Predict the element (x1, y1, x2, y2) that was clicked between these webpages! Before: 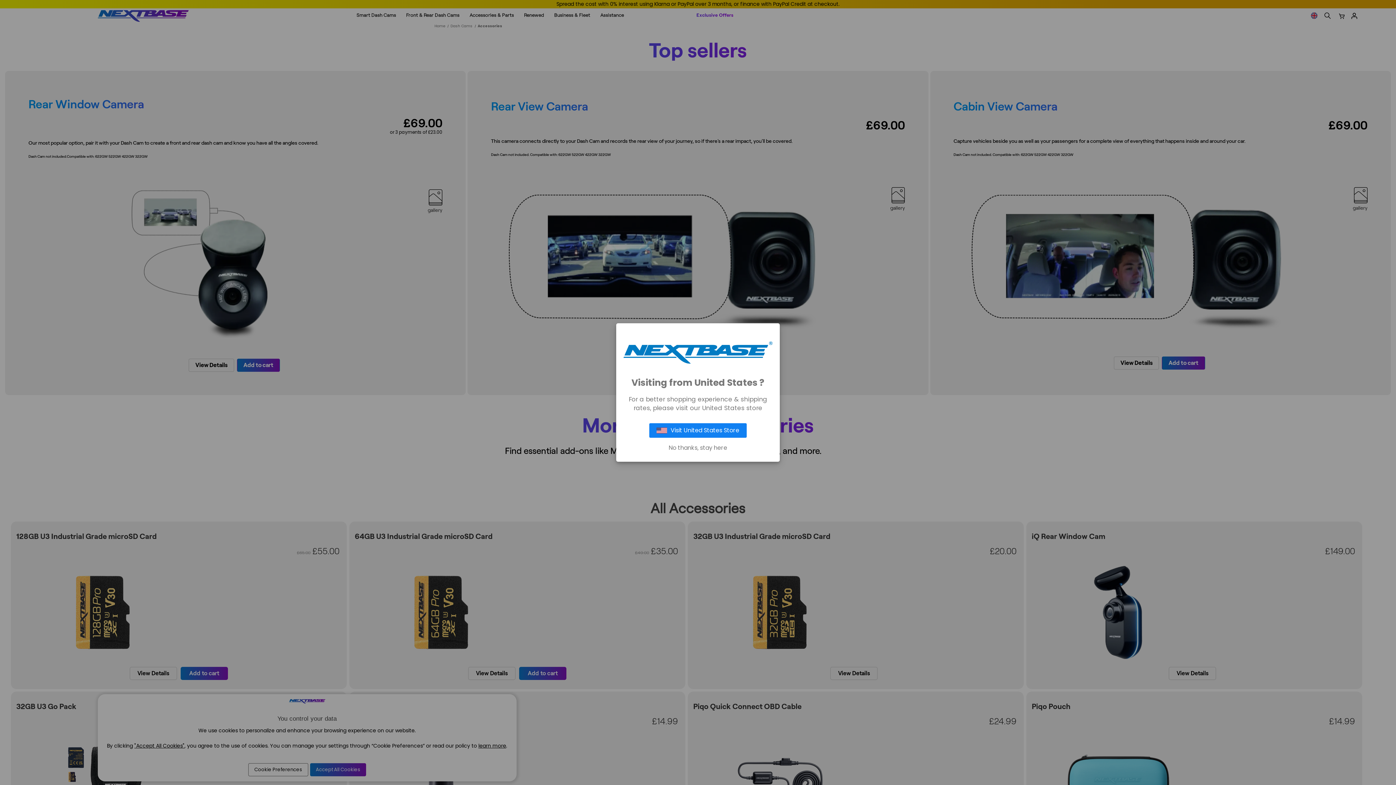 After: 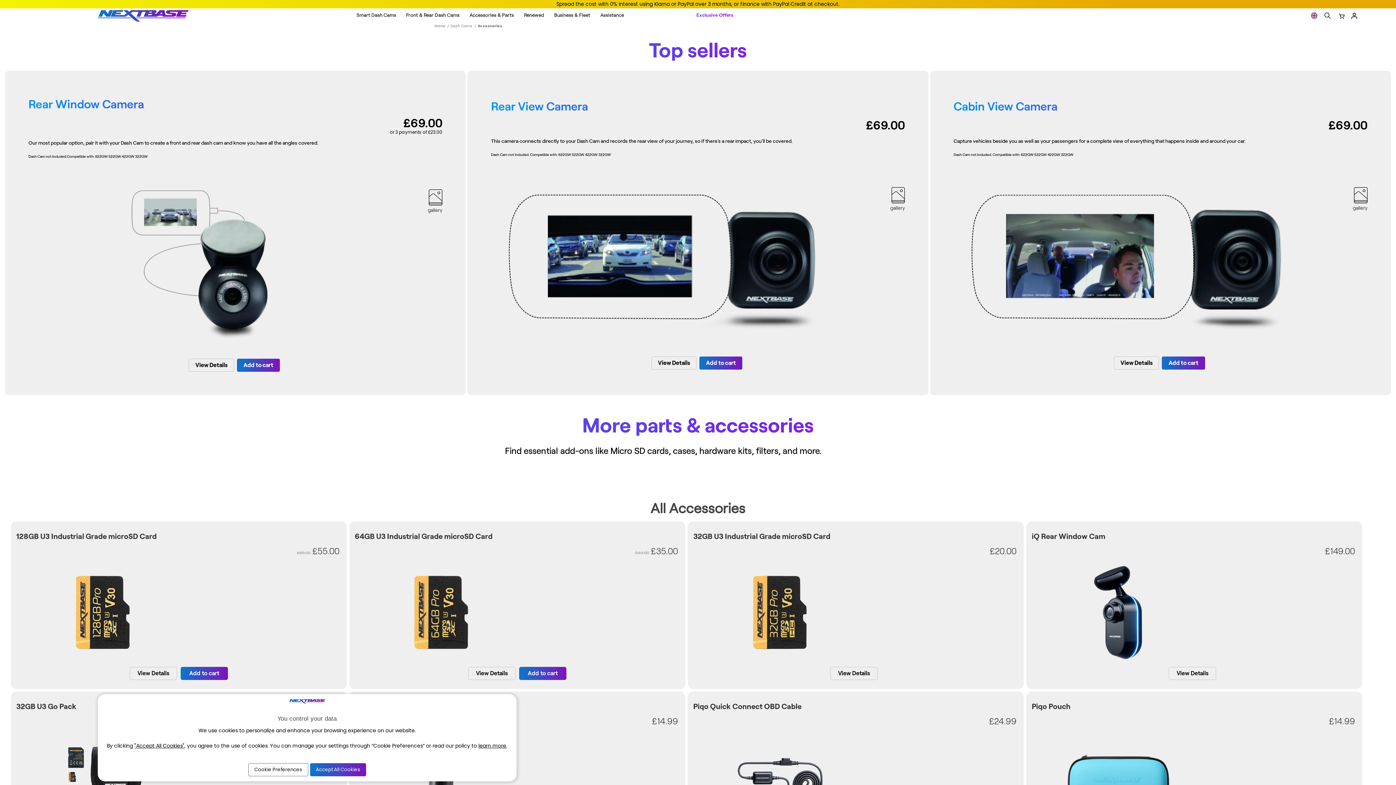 Action: label: No thanks, stay here bbox: (623, 445, 772, 451)